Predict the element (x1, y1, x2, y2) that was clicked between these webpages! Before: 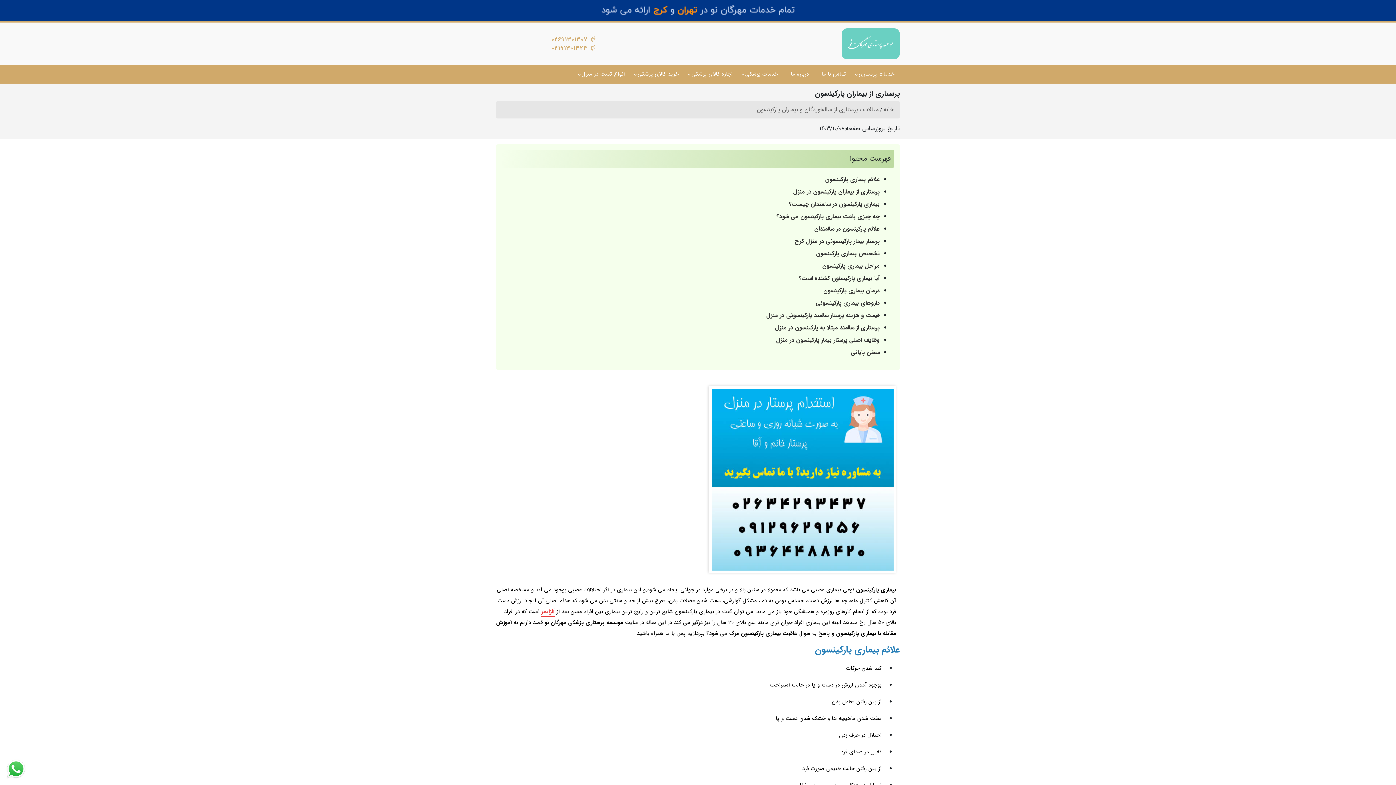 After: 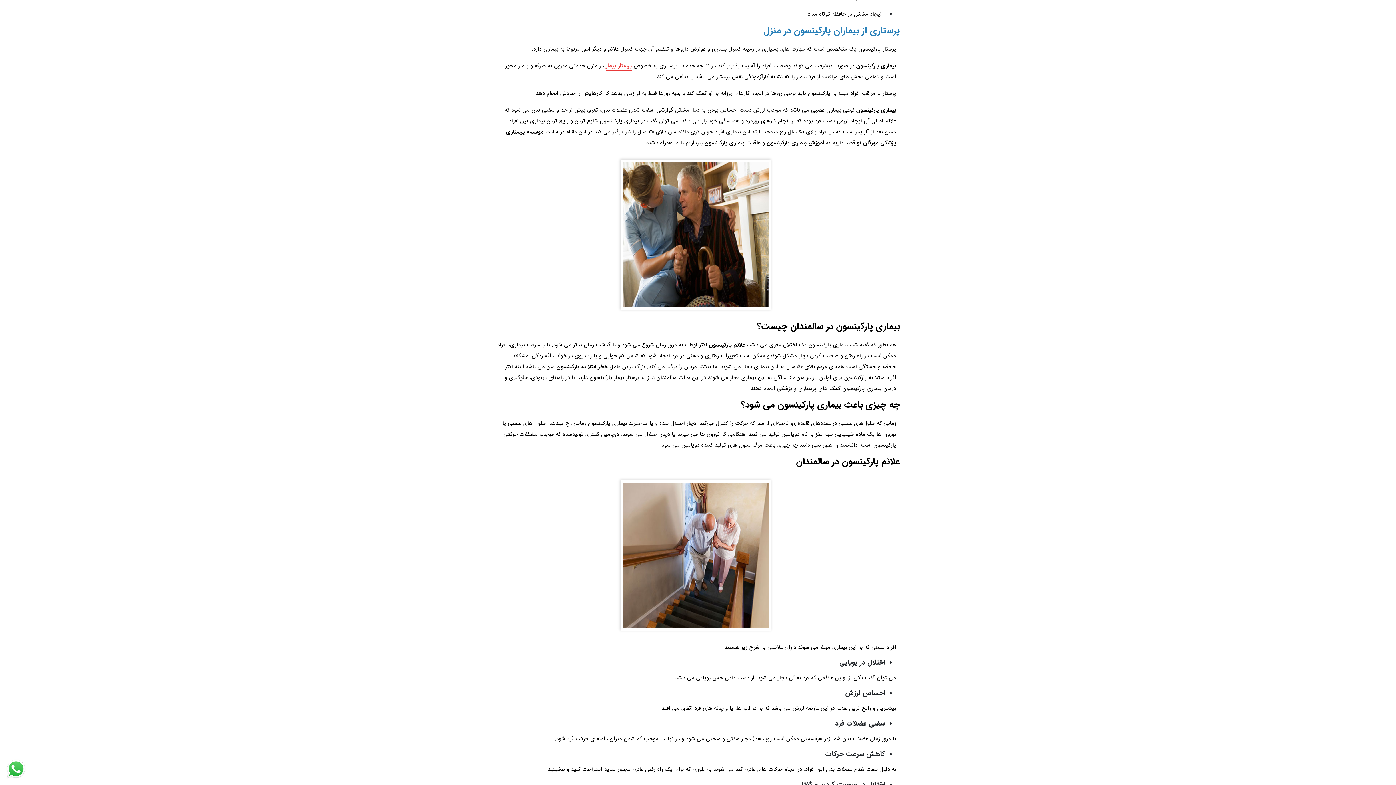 Action: label: پرستاری از بیماران پارکینسون در منزل bbox: (501, 185, 880, 198)